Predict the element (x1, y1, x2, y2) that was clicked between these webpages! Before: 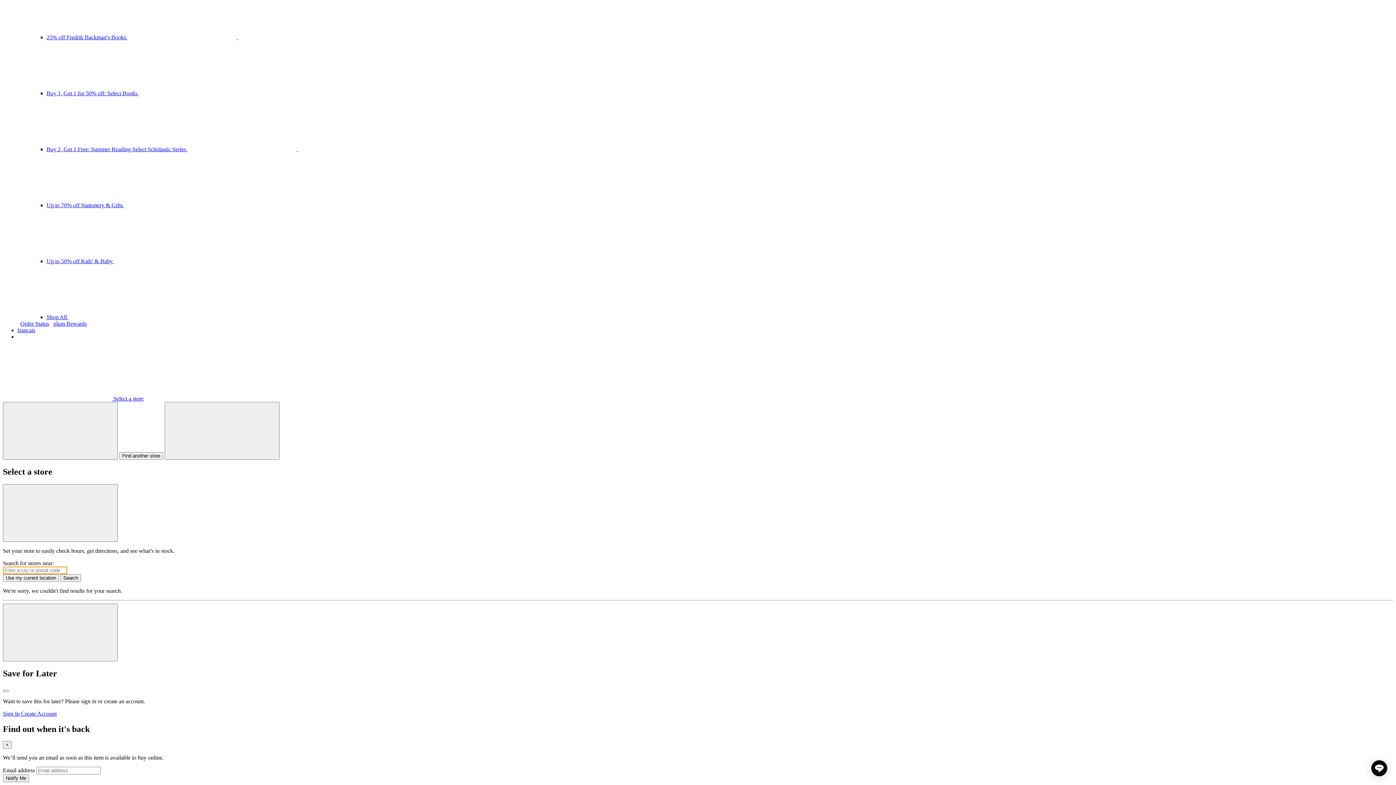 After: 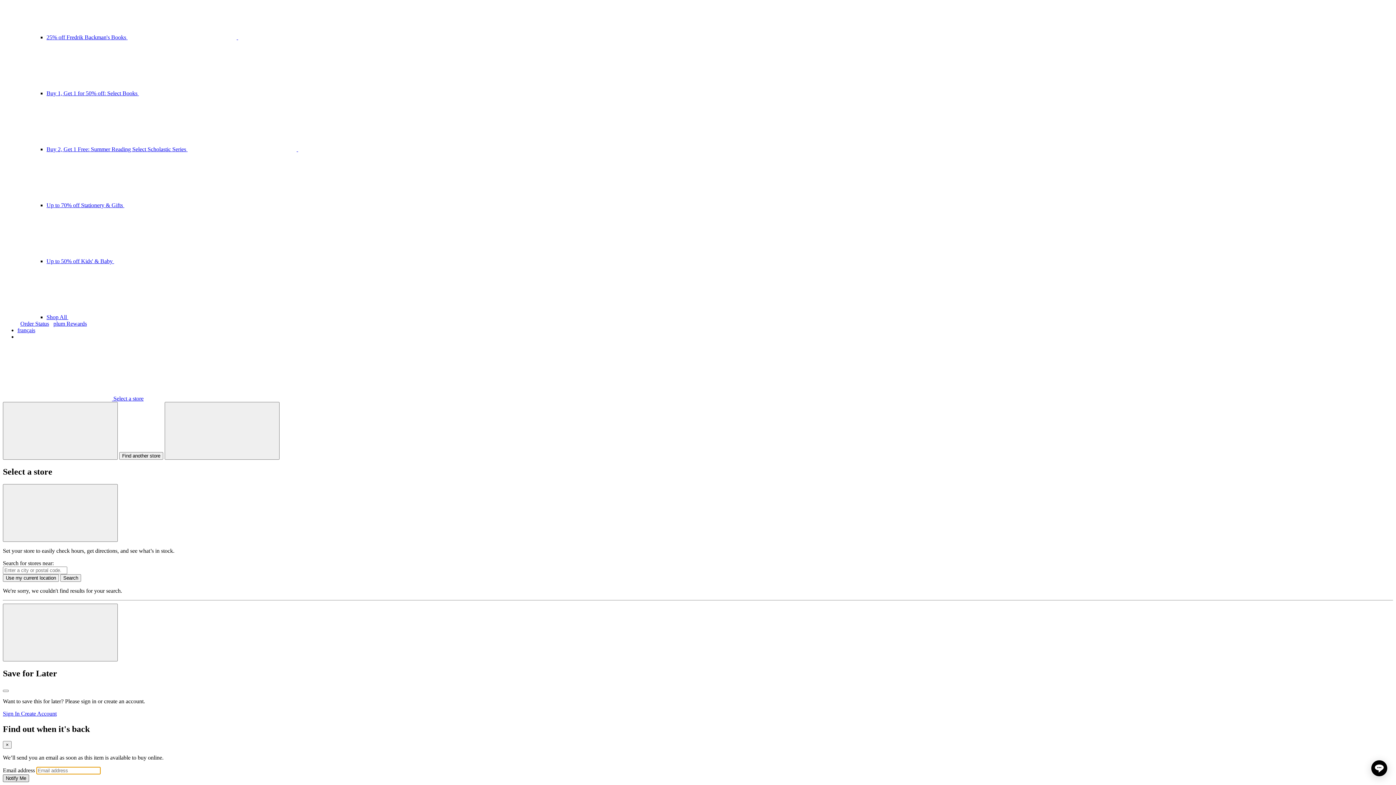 Action: label: Notify Me bbox: (2, 775, 29, 782)